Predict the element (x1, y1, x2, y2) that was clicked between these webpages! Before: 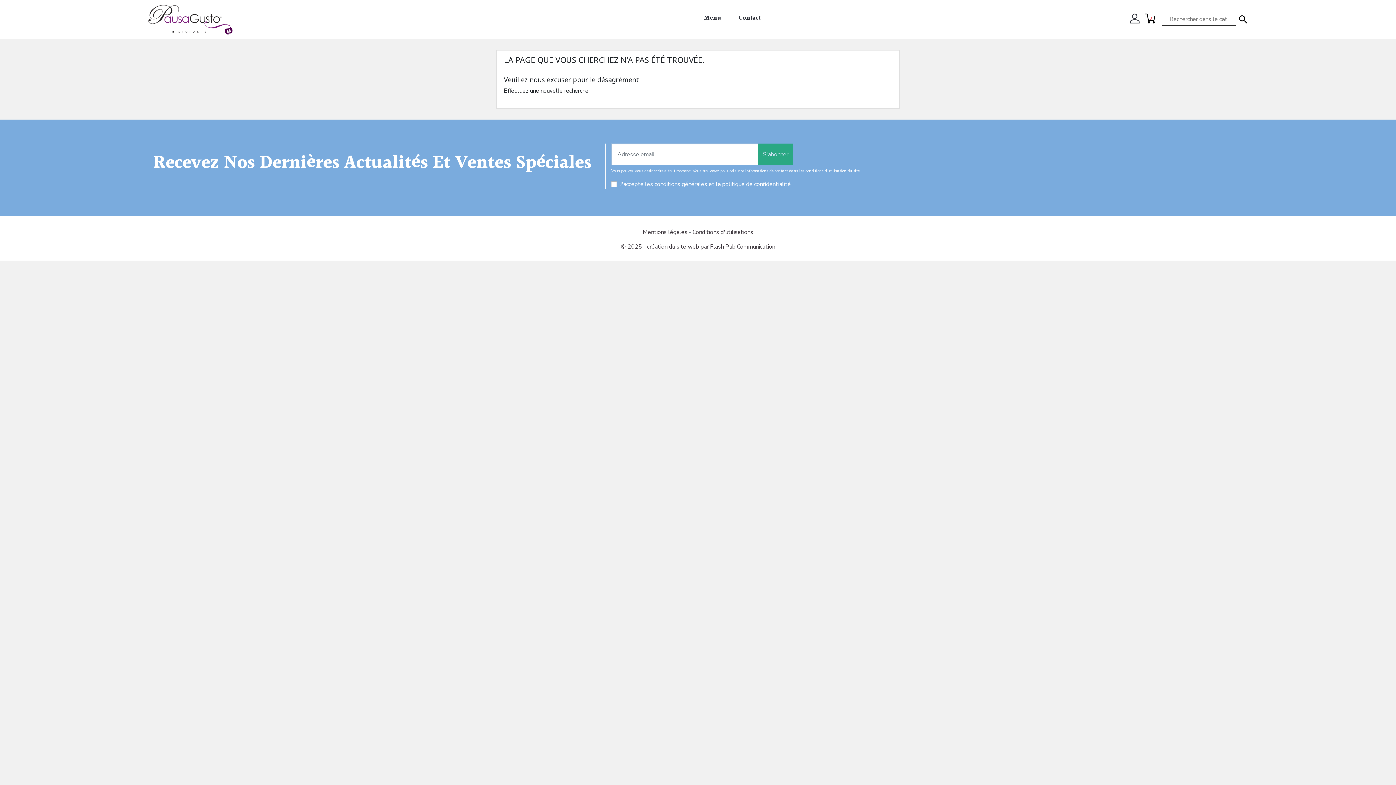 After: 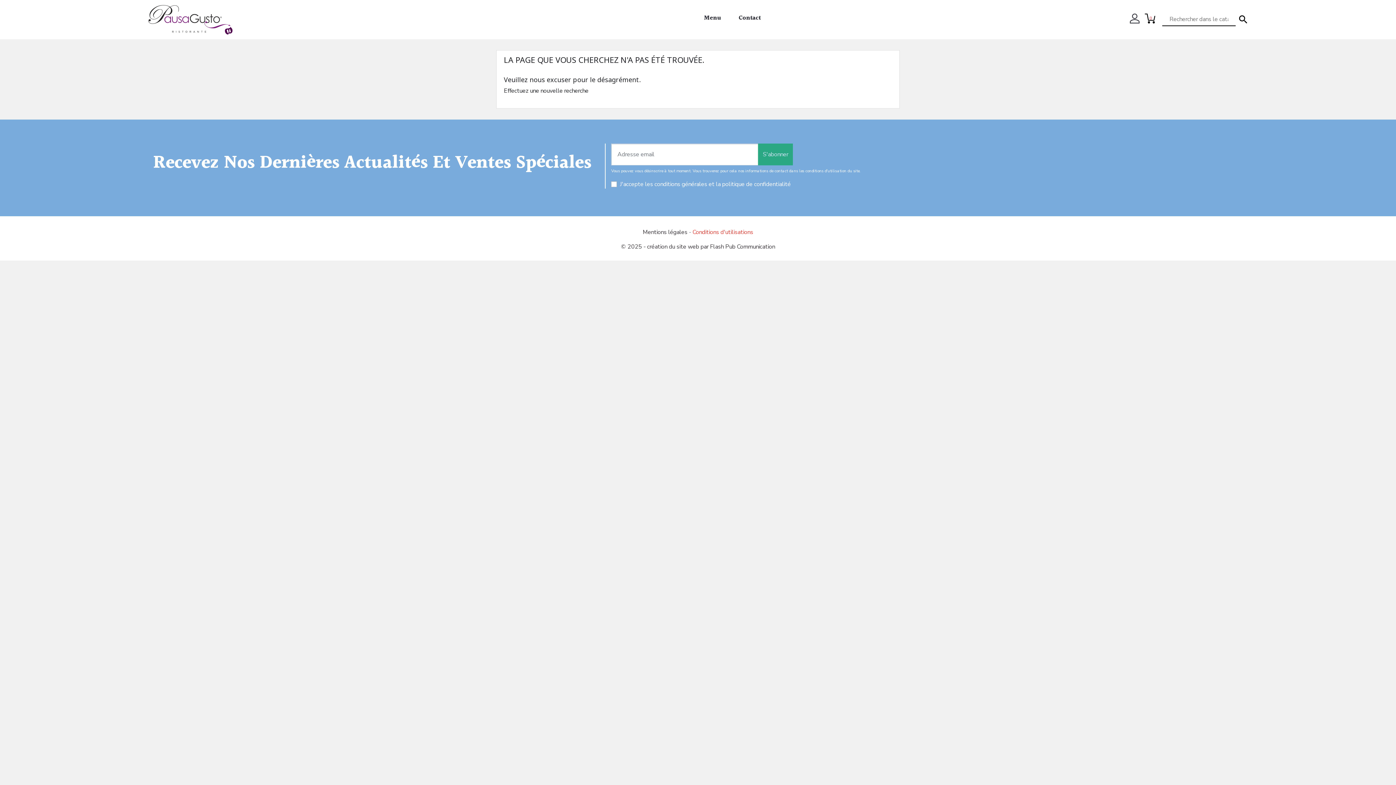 Action: label: Conditions d'utilisations bbox: (692, 228, 753, 236)